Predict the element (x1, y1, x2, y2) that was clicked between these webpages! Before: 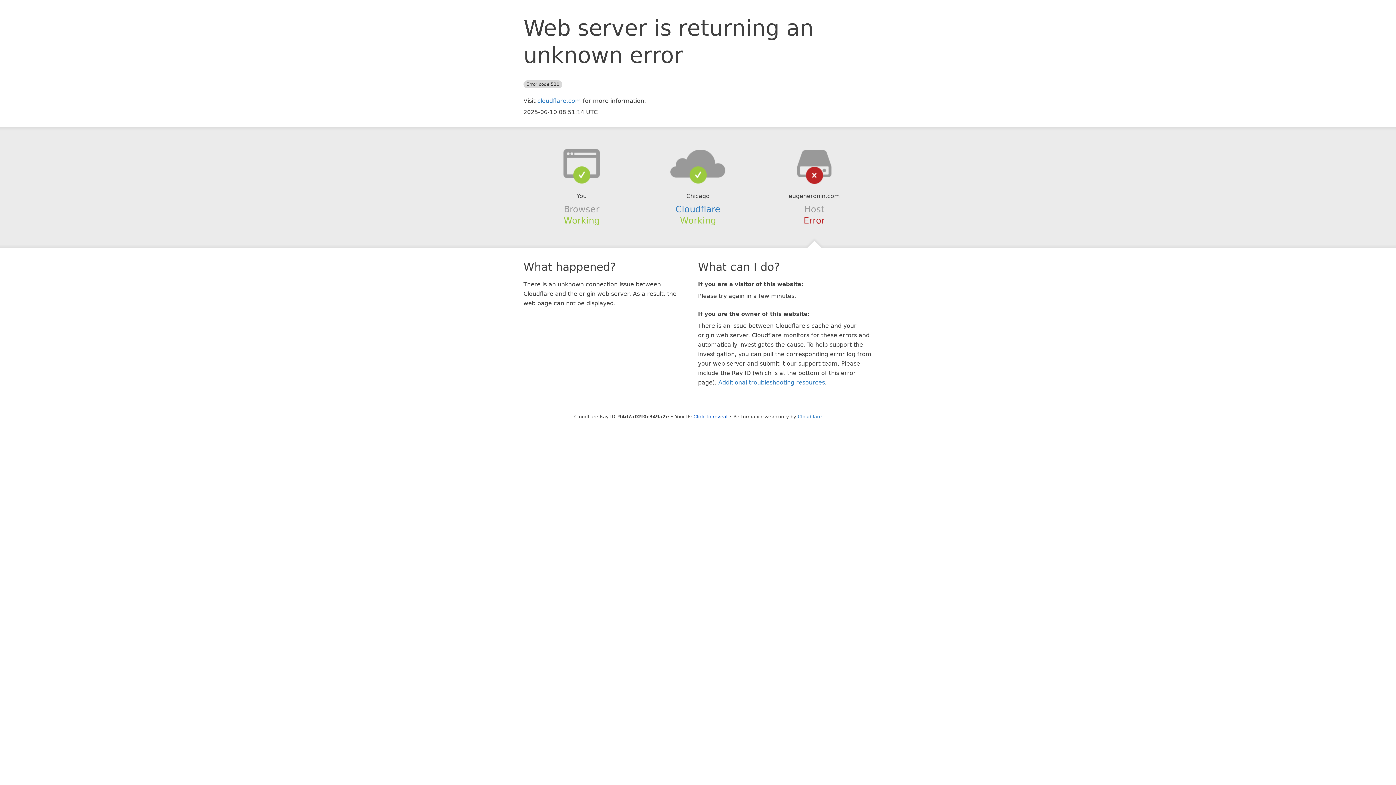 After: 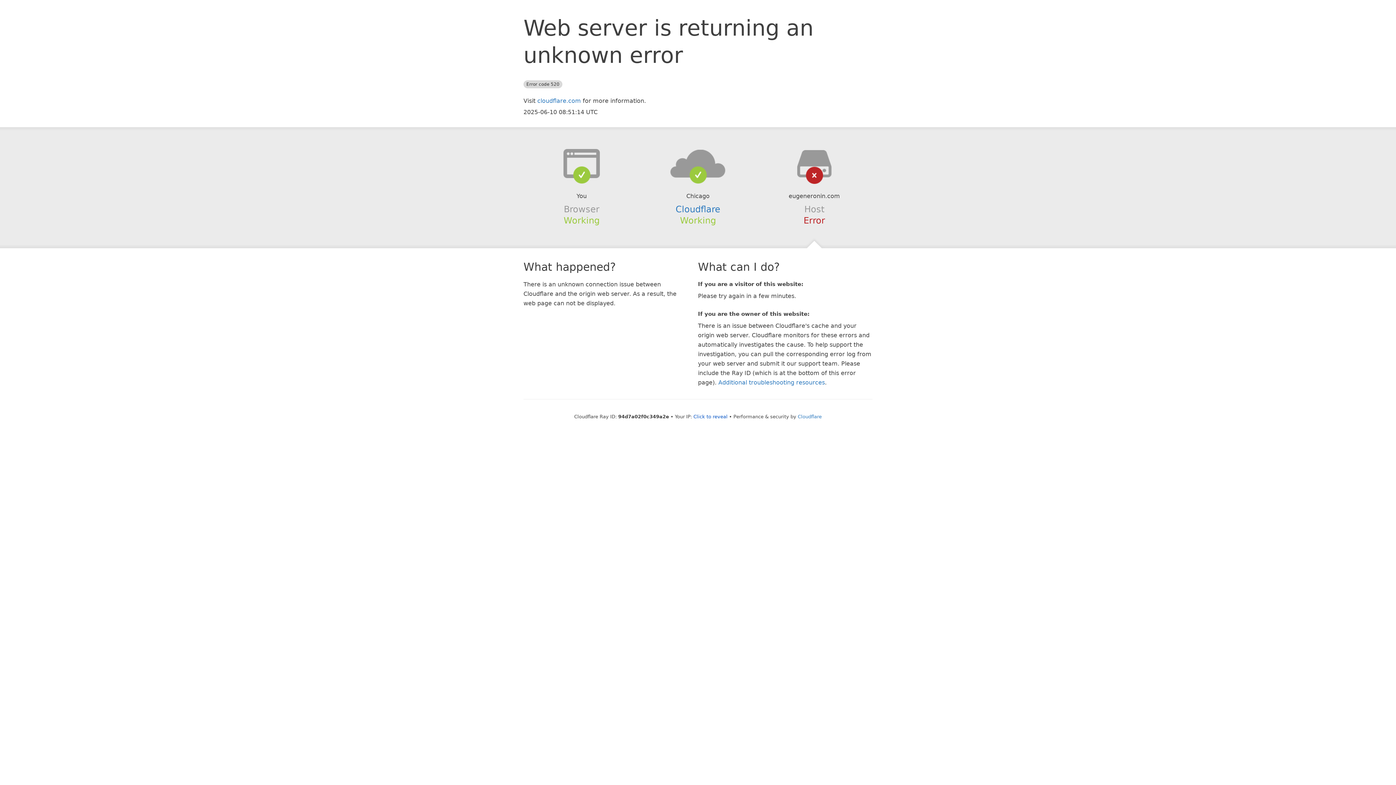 Action: bbox: (639, 148, 756, 178)